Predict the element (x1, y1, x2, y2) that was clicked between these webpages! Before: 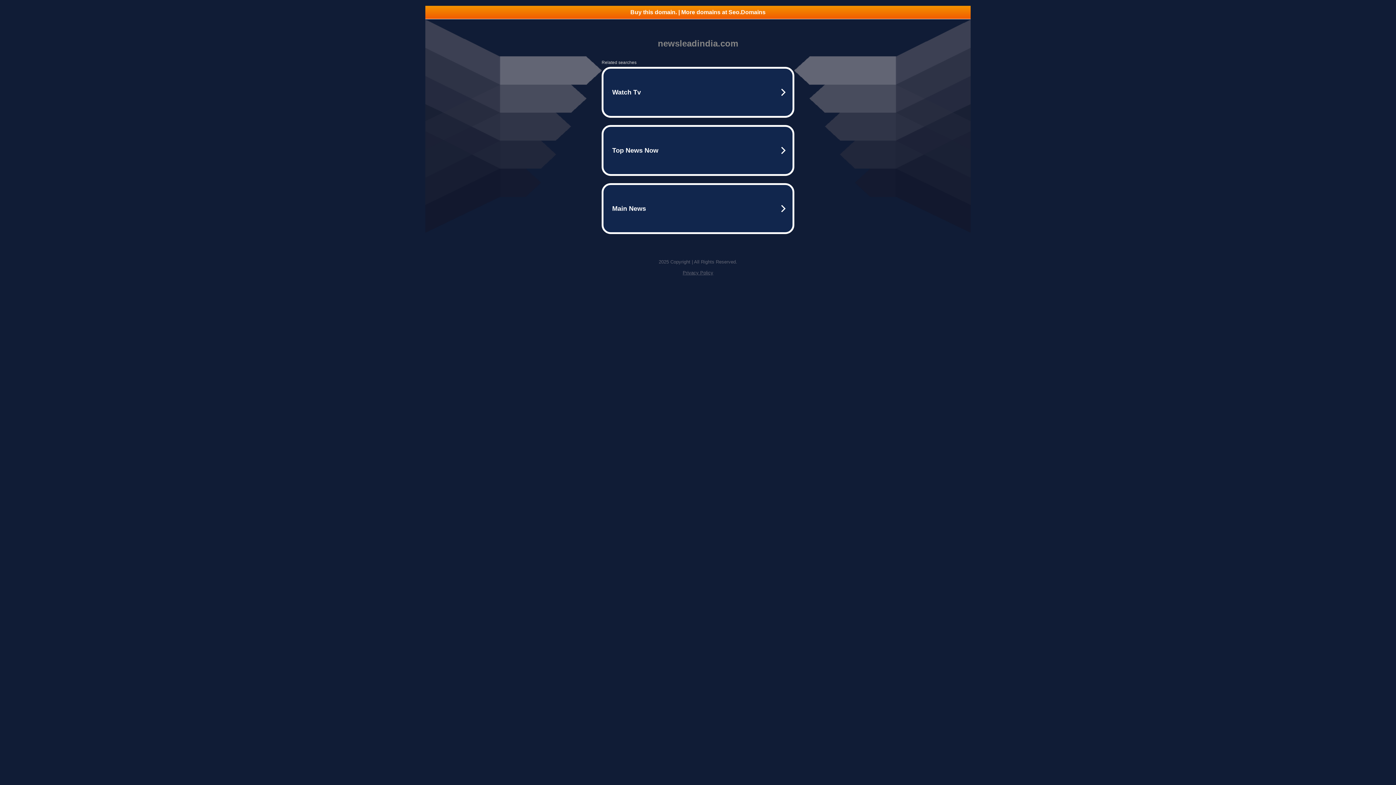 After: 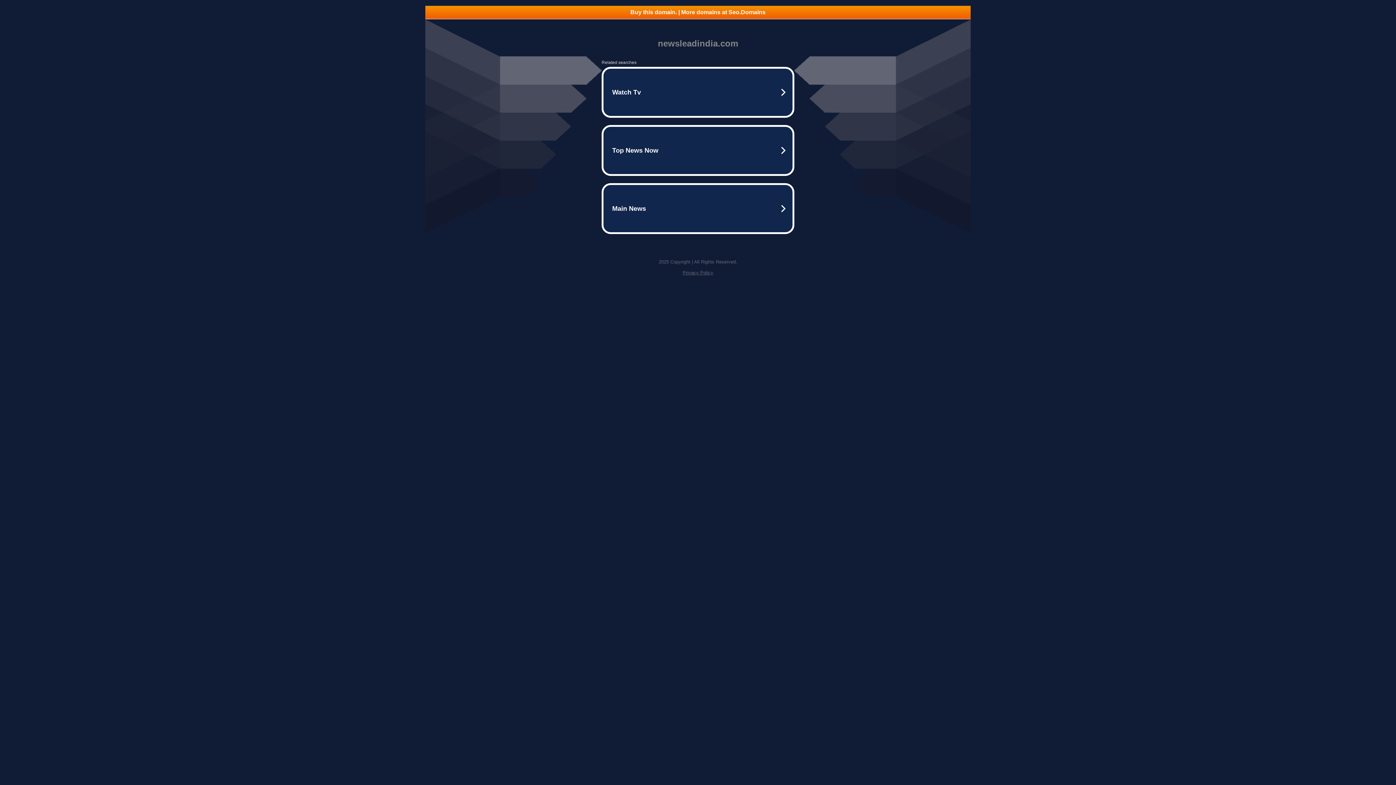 Action: bbox: (682, 270, 713, 275) label: Privacy Policy